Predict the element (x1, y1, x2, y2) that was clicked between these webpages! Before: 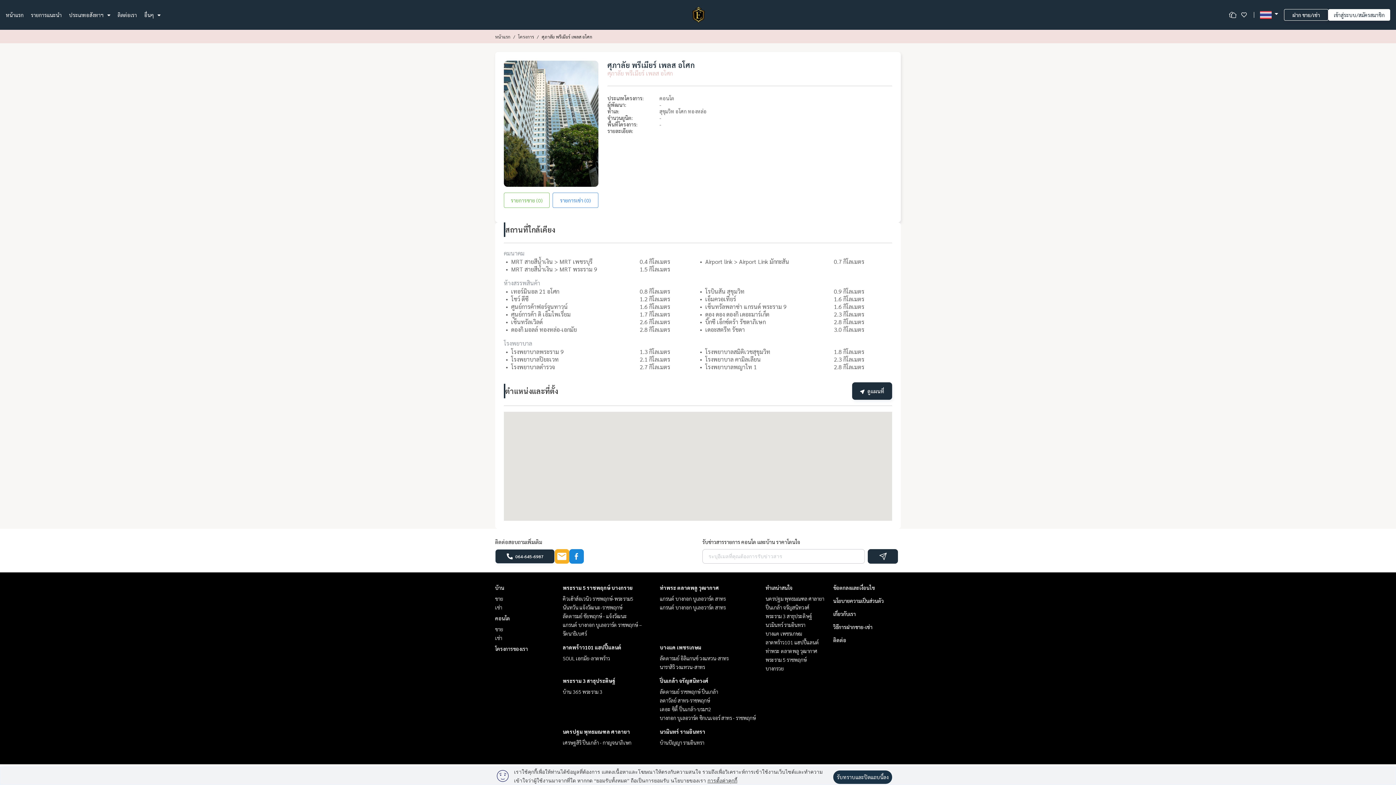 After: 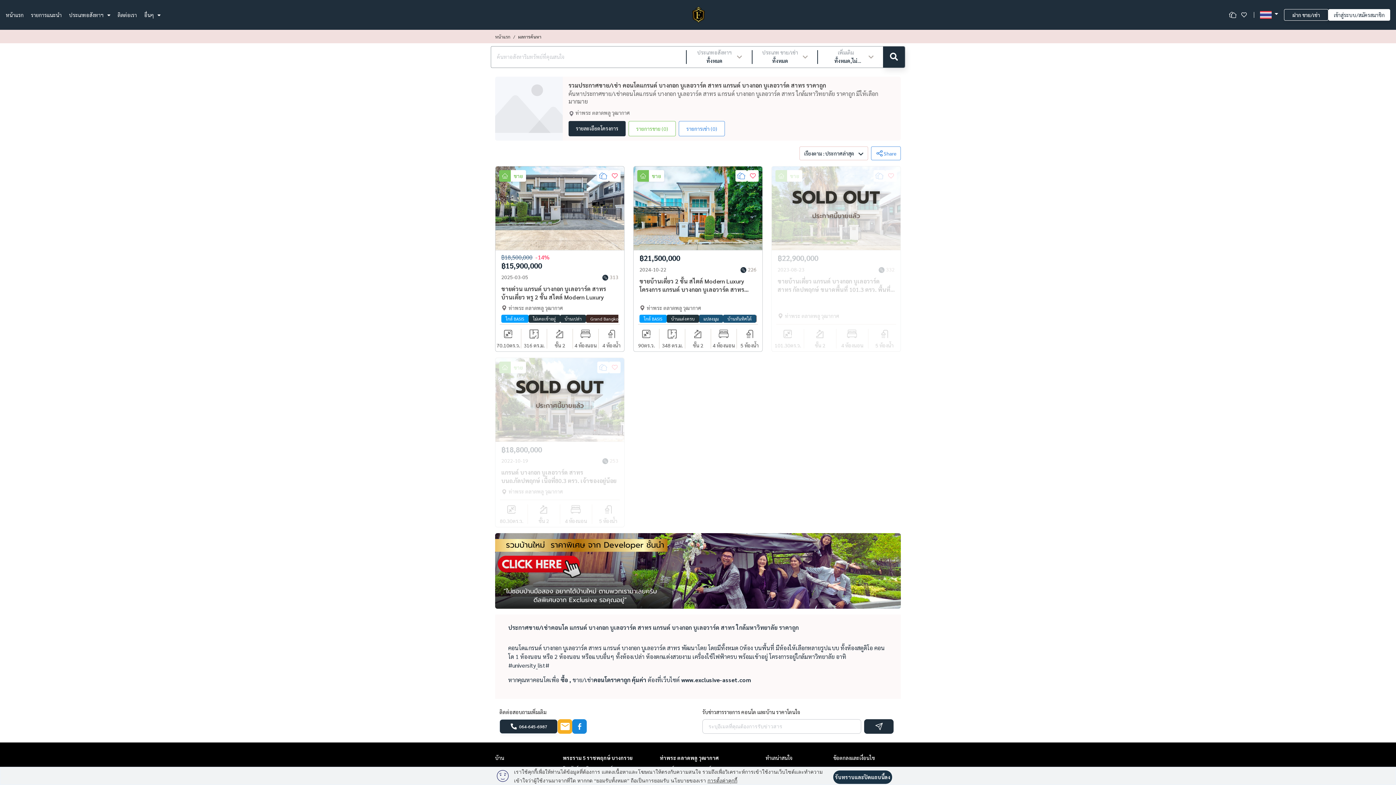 Action: label: แกรนด์ บางกอก บูเลอวาร์ด สาทร bbox: (660, 604, 725, 610)